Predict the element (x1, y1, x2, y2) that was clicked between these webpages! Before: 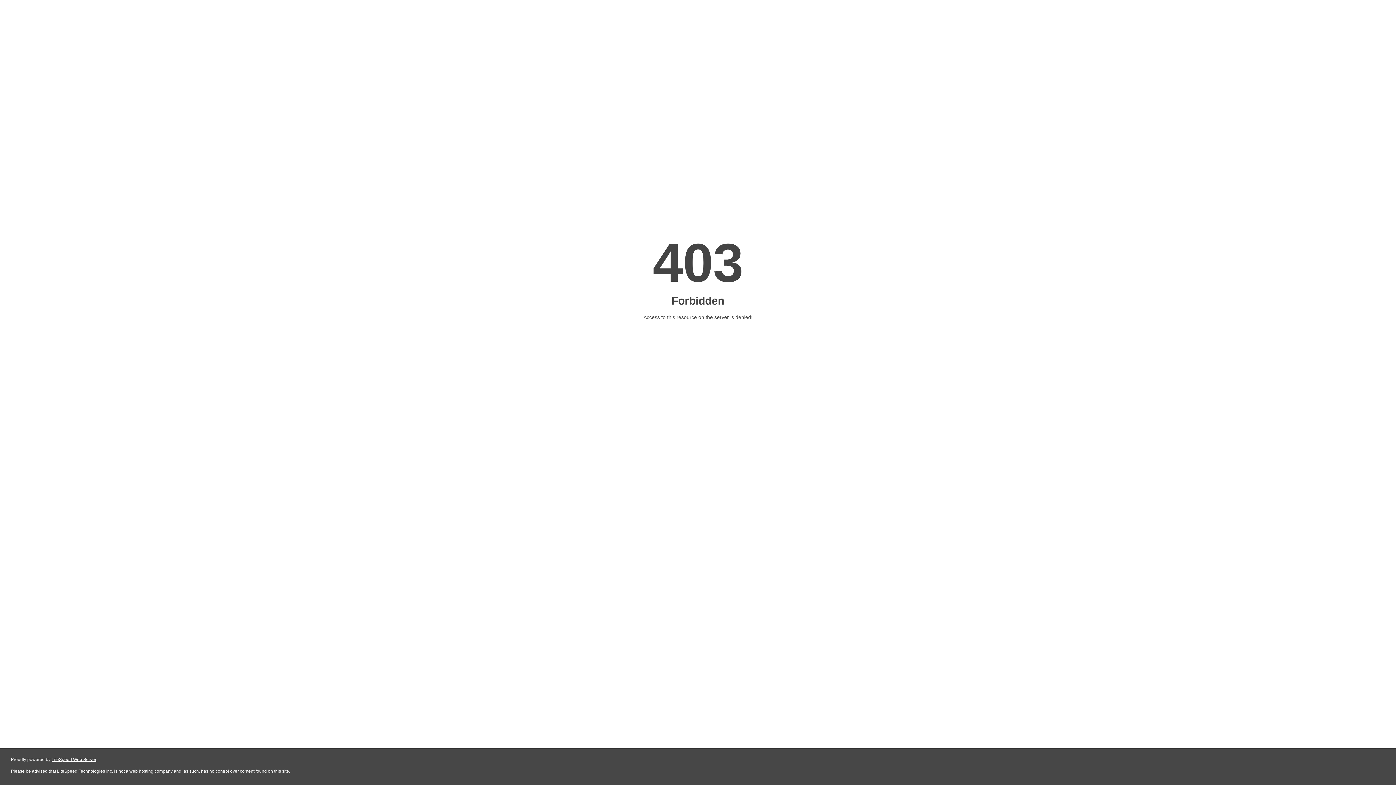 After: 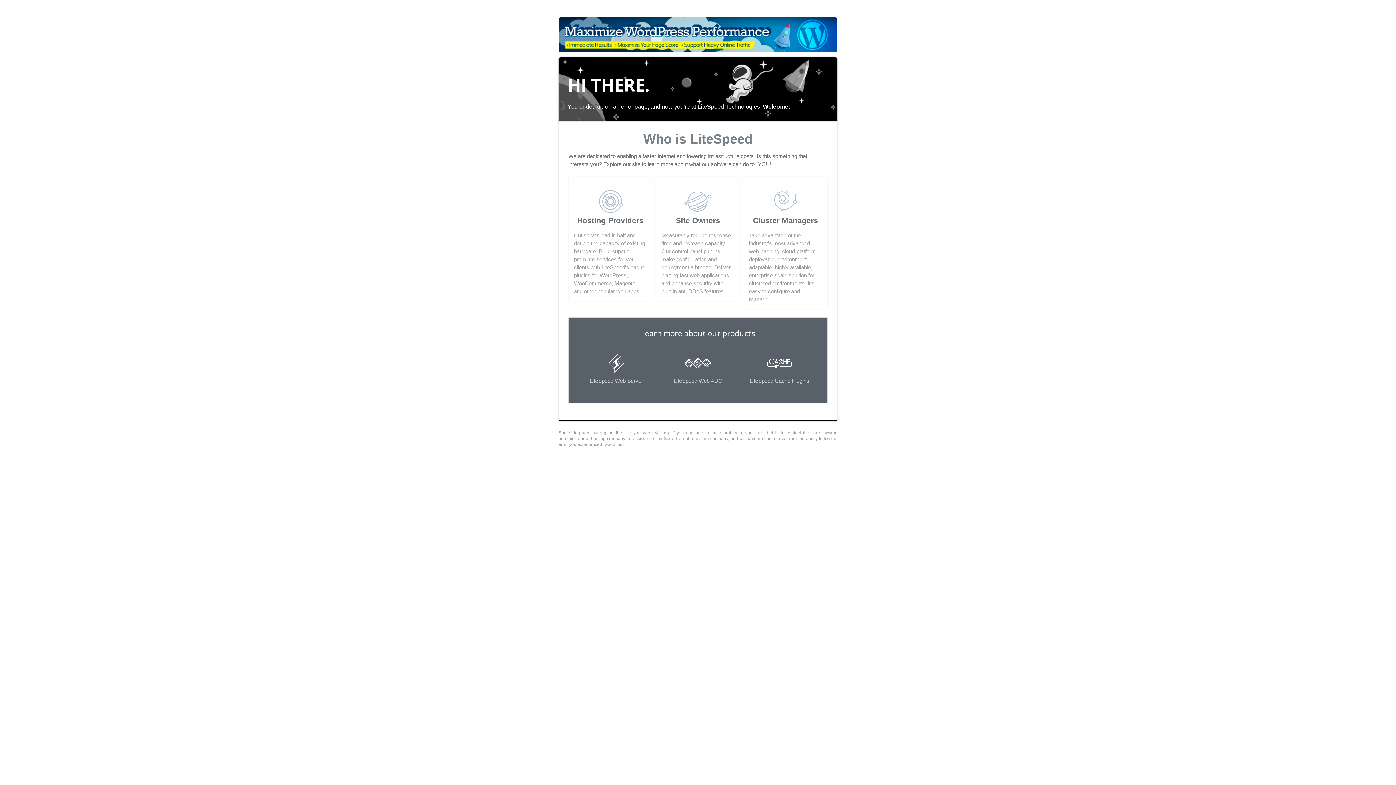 Action: label: LiteSpeed Web Server bbox: (51, 757, 96, 762)